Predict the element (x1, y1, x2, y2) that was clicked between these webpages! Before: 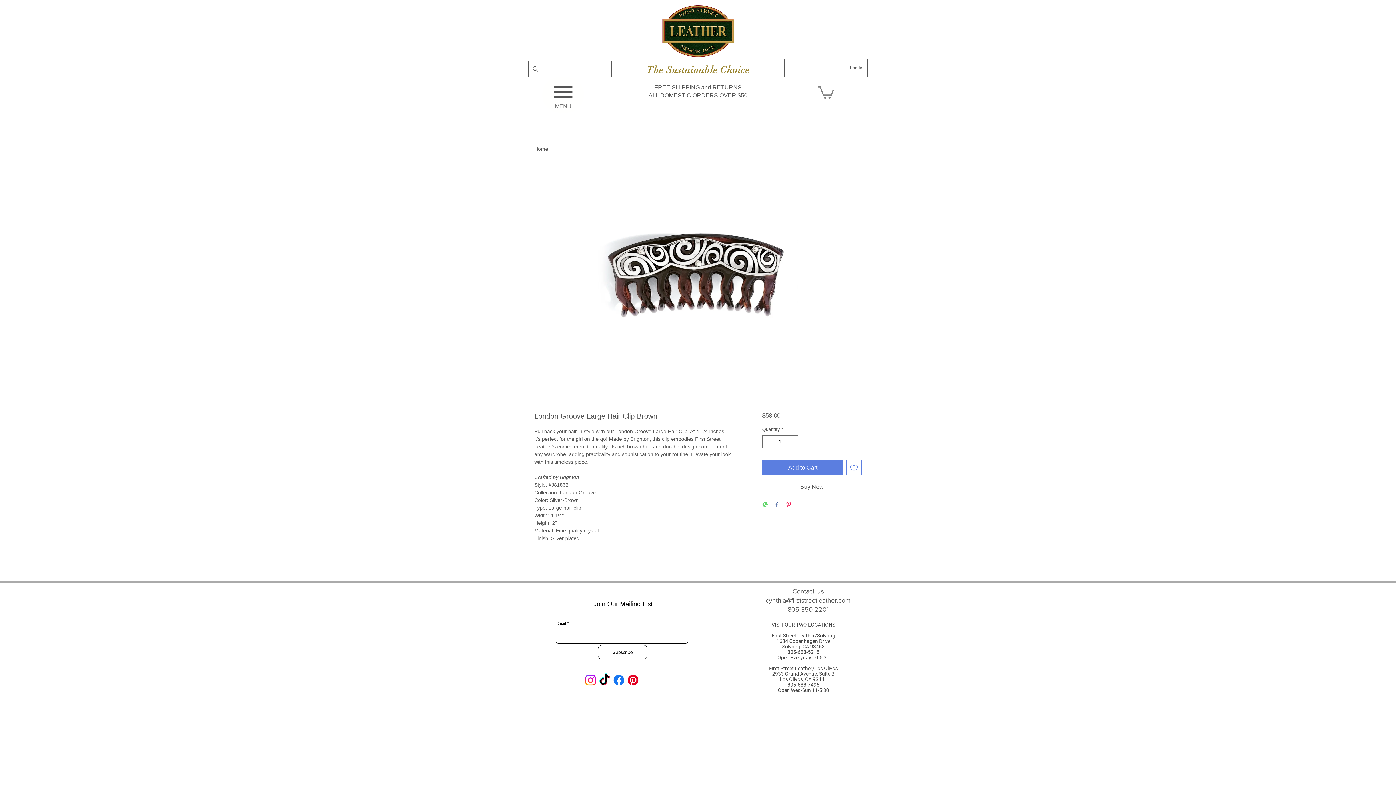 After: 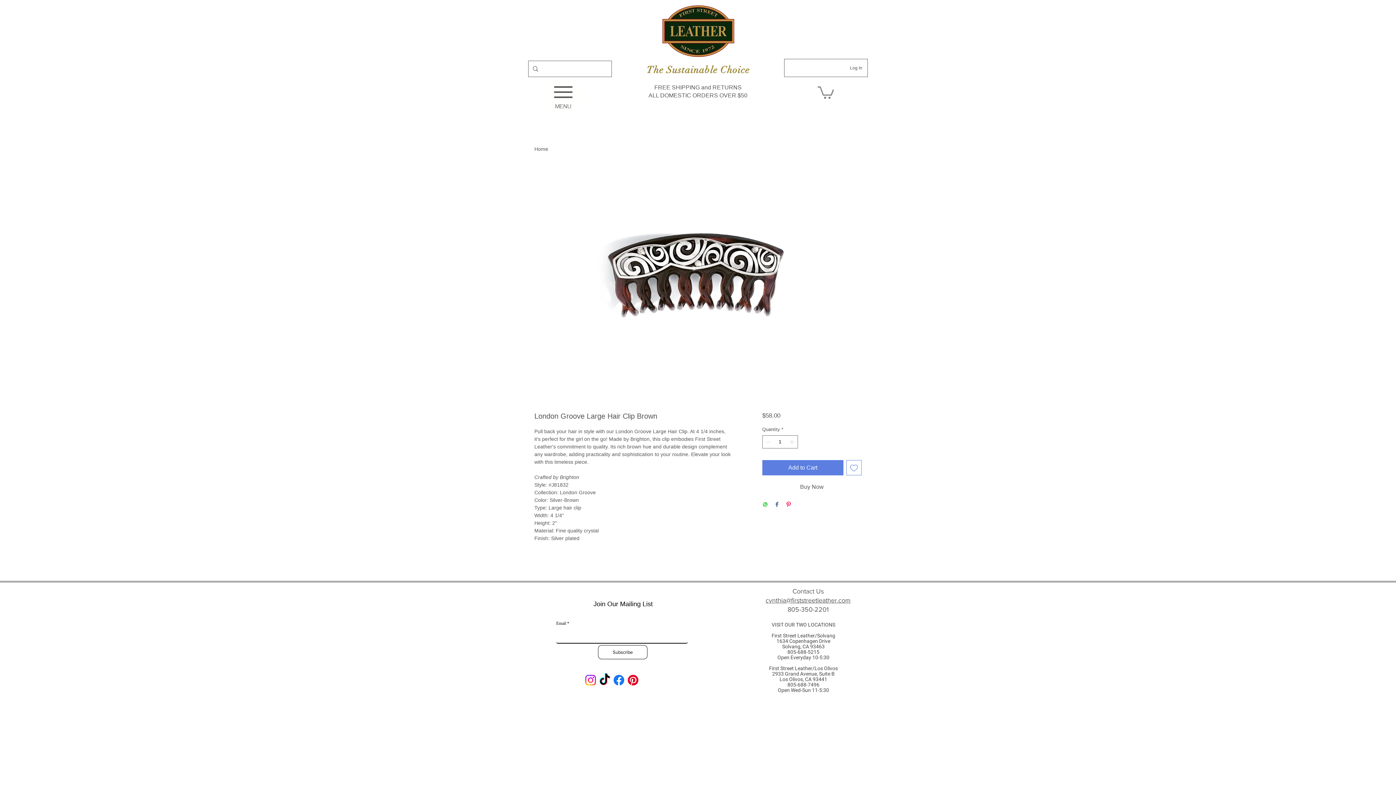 Action: bbox: (846, 460, 861, 475) label: Add to Wishlist